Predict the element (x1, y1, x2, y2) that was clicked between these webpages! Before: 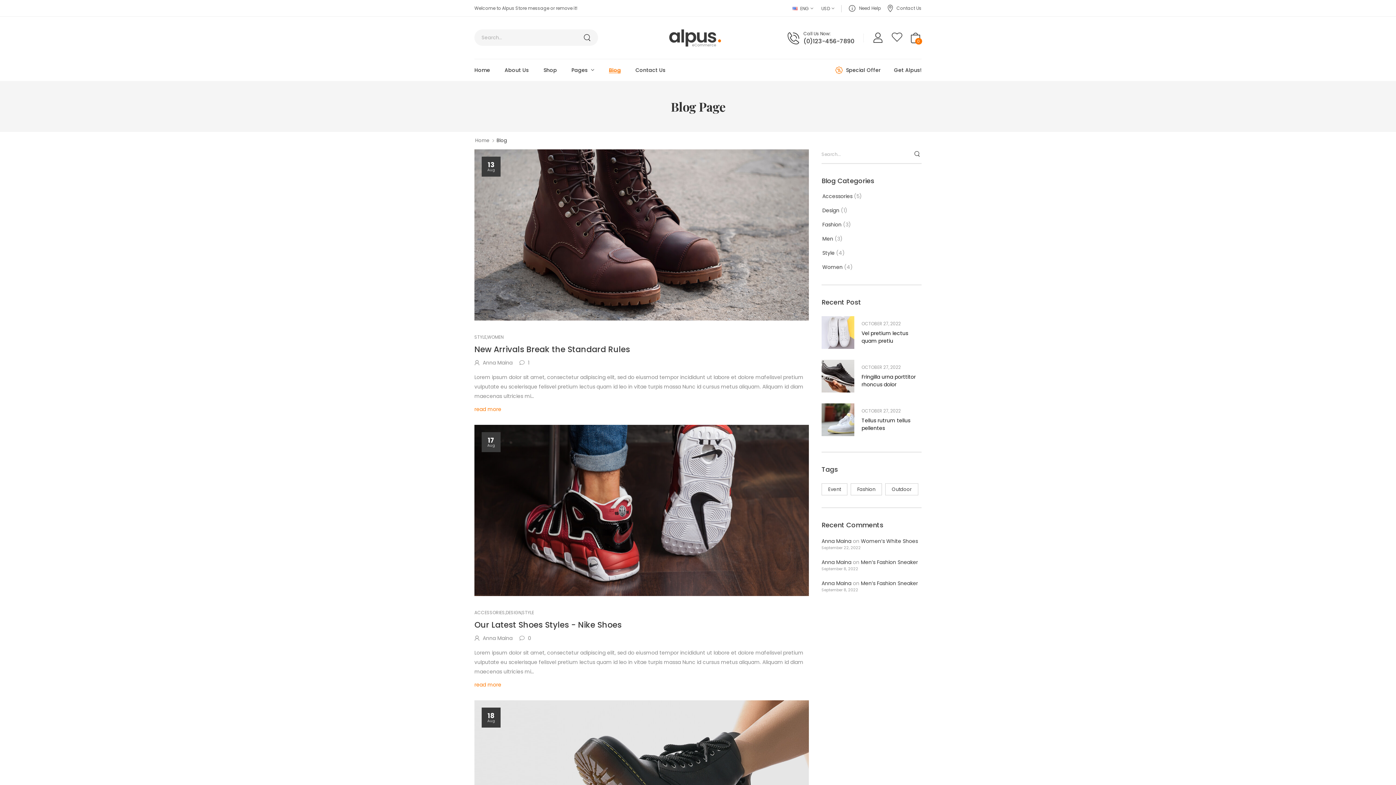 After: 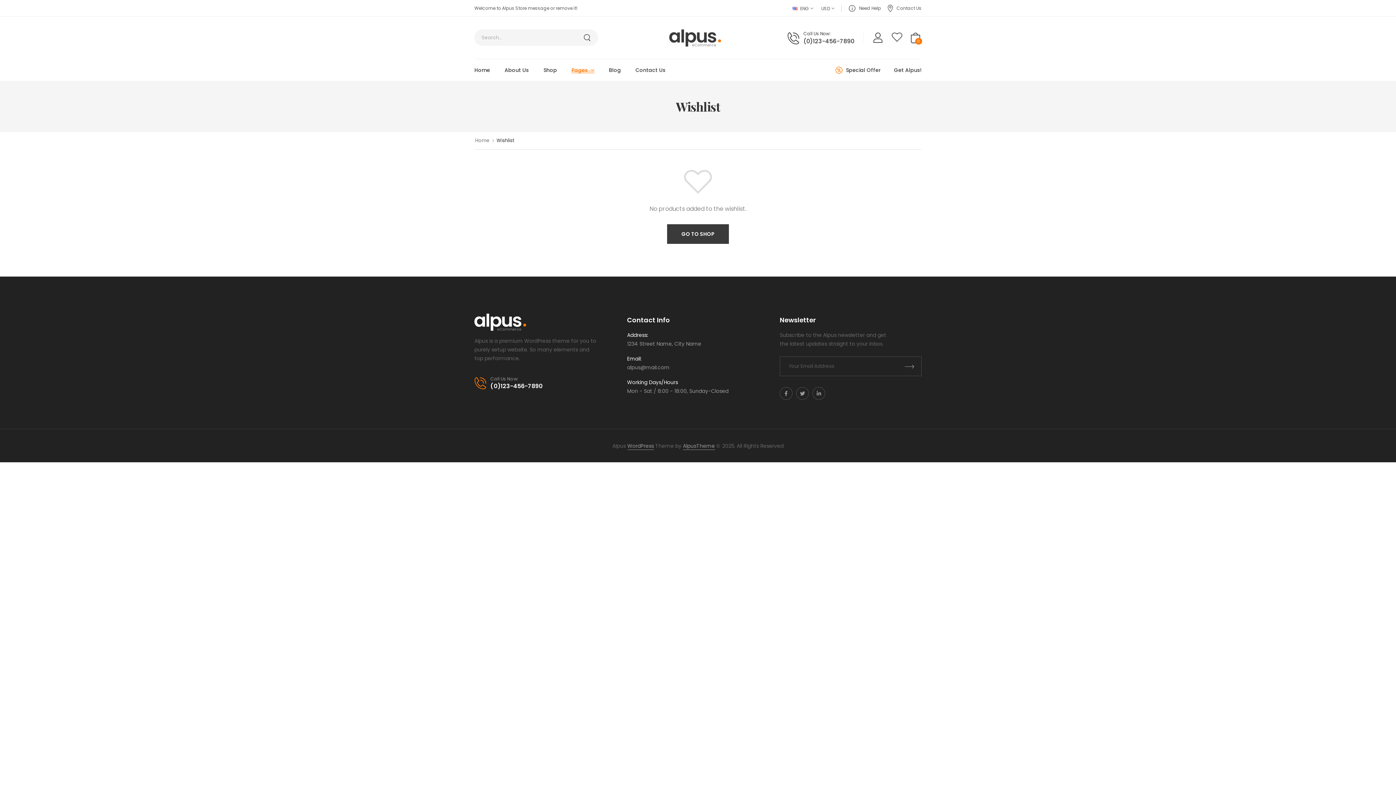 Action: label: Wishlist bbox: (892, 28, 902, 45)